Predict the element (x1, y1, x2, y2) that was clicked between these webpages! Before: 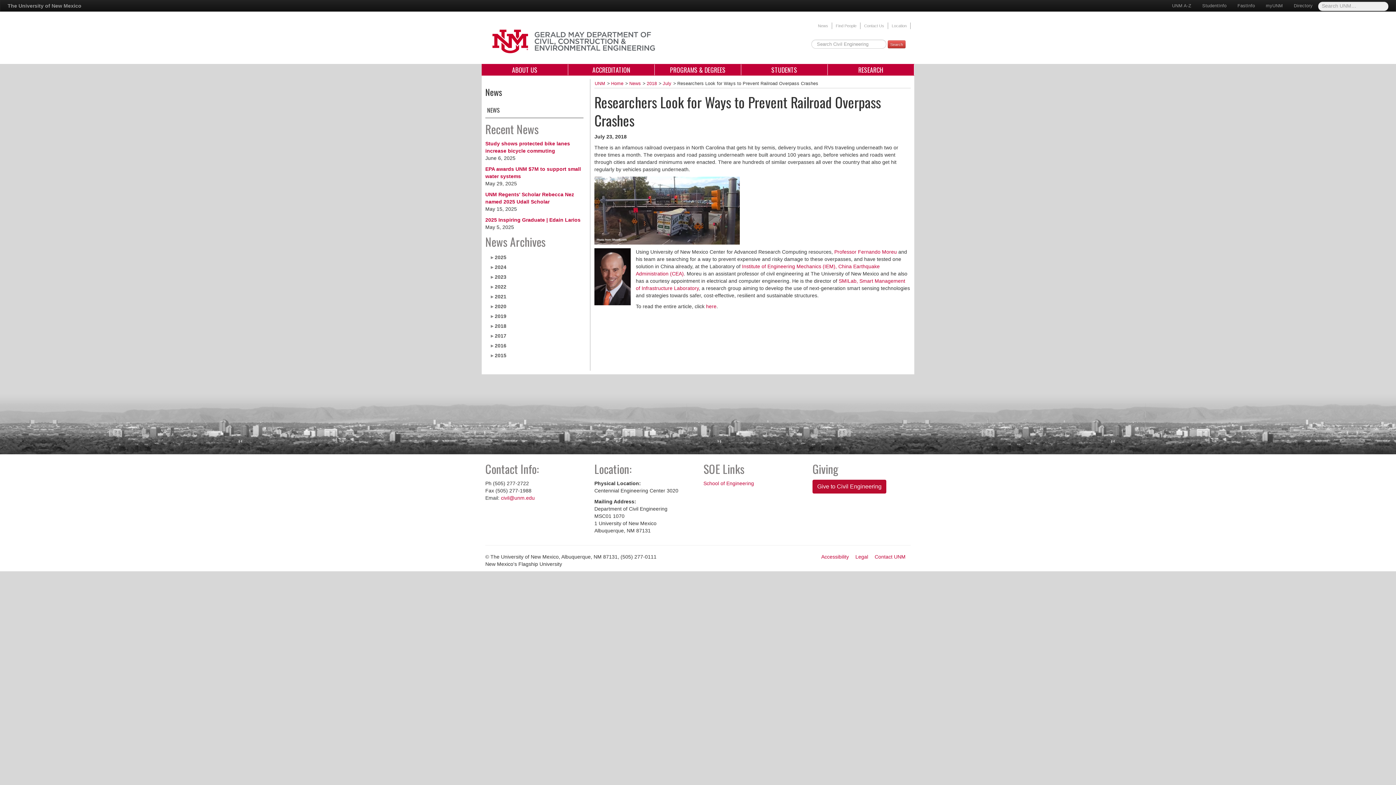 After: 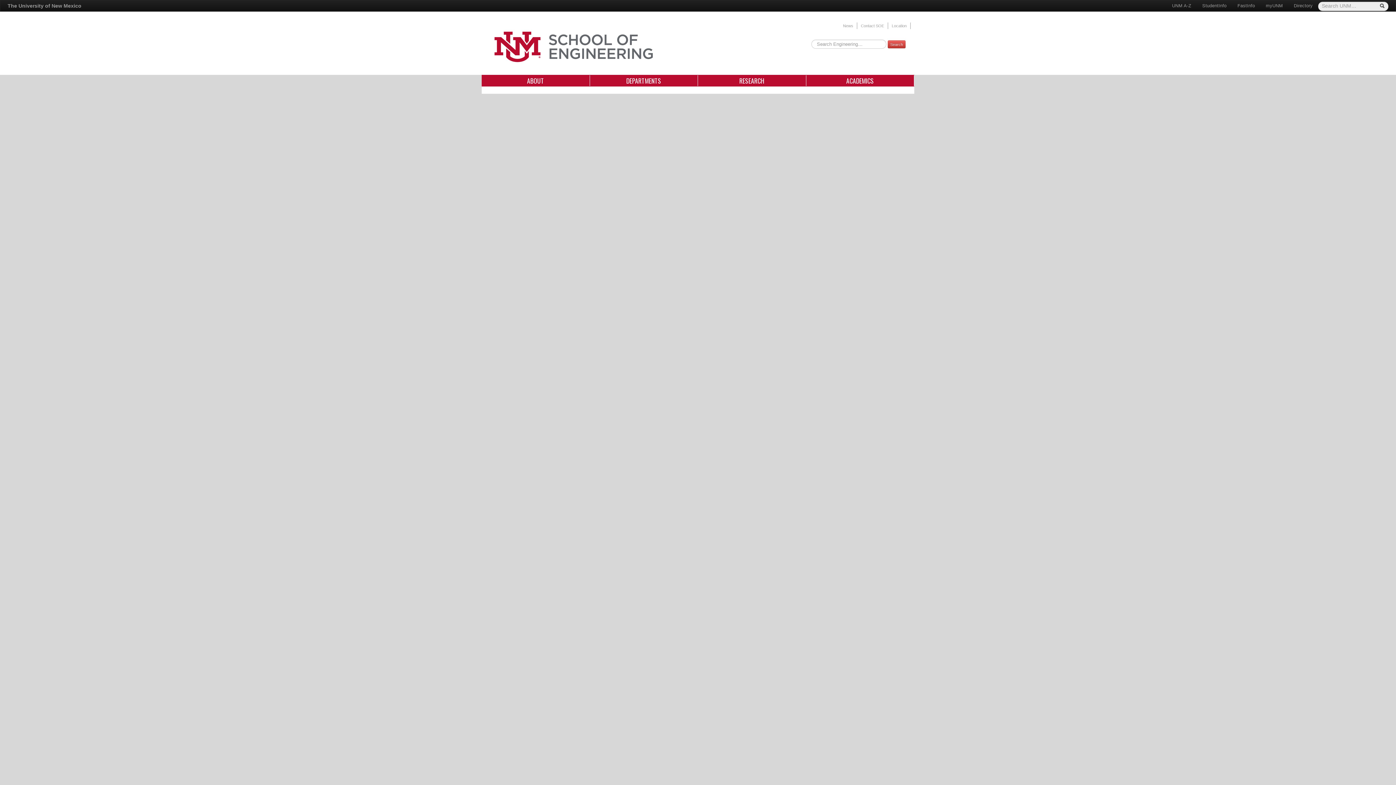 Action: bbox: (703, 480, 754, 486) label: School of Engineering